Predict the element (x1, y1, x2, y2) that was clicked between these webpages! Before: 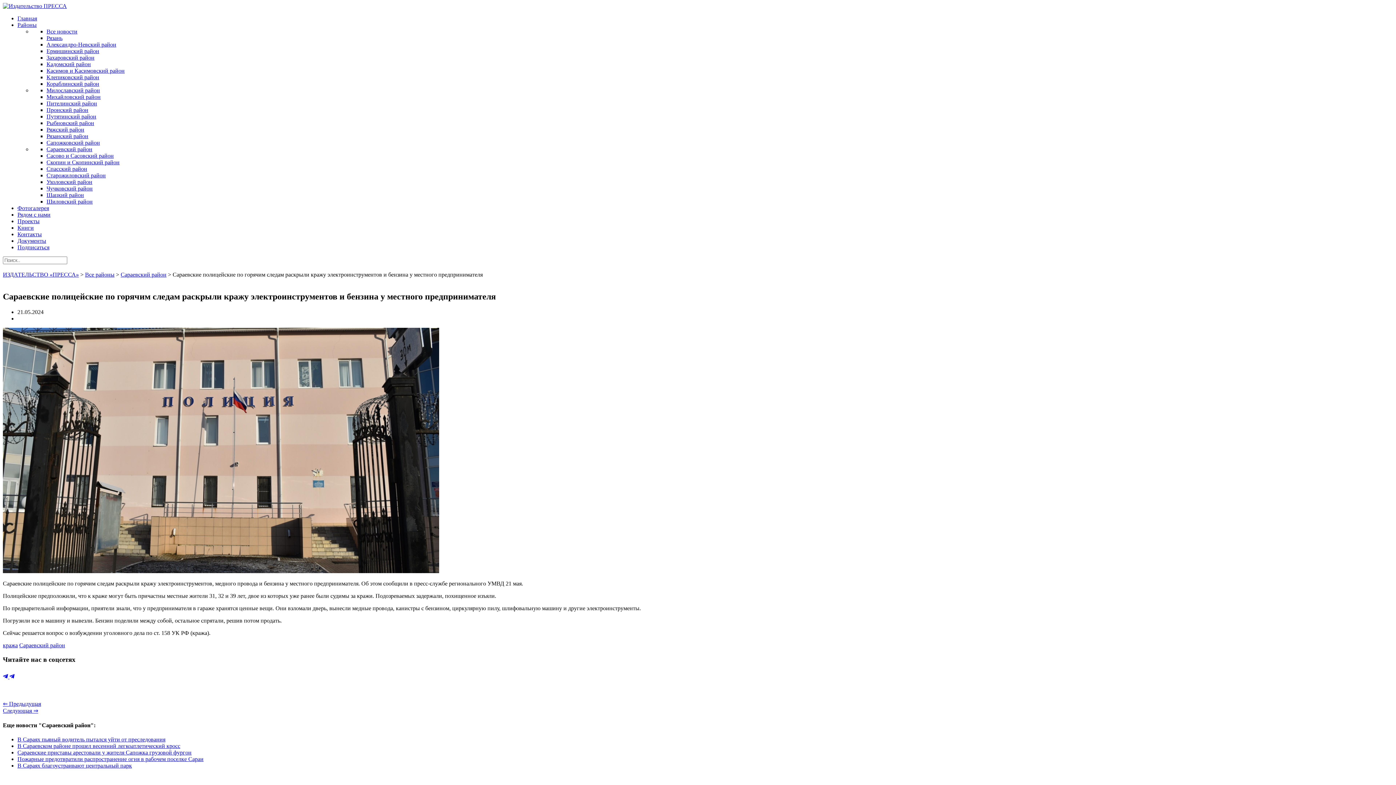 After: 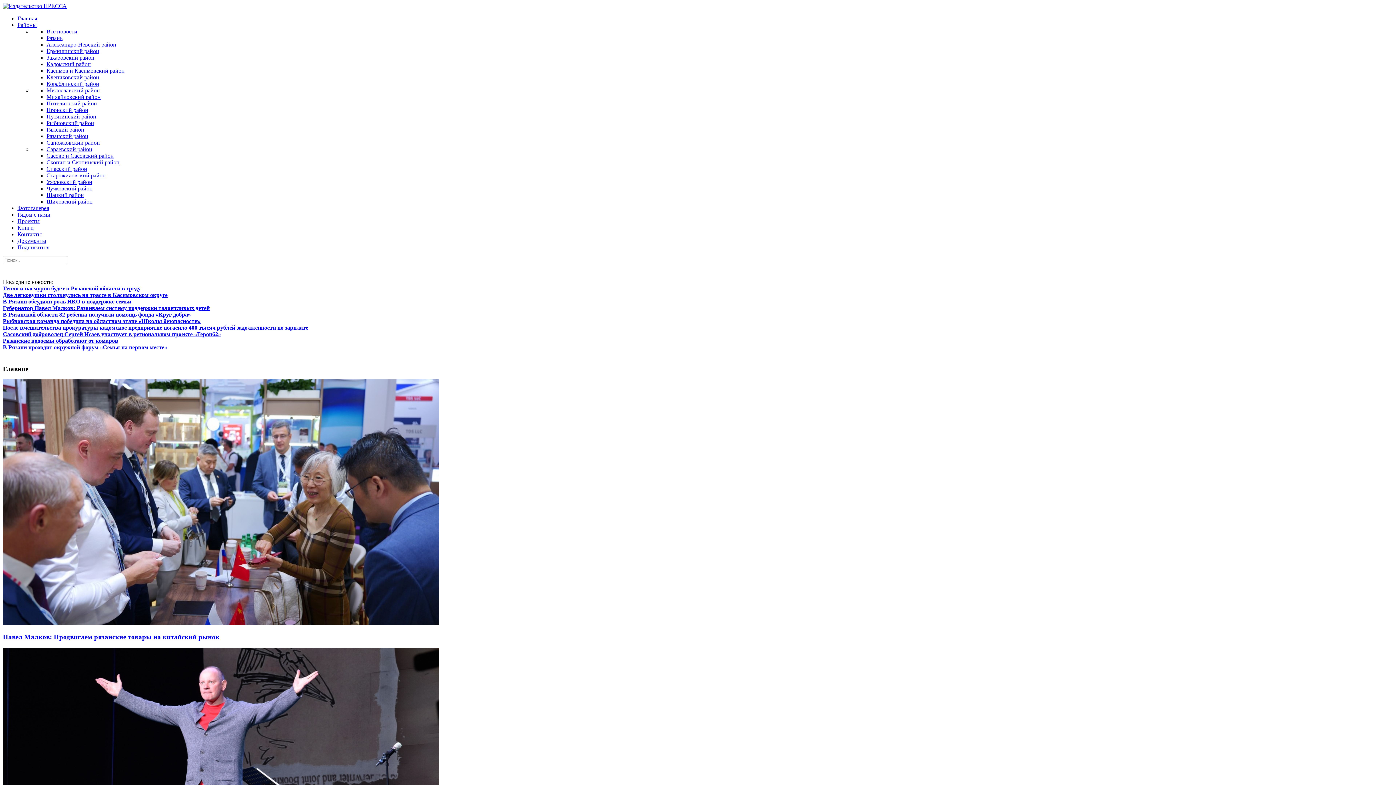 Action: label: ИЗДАТЕЛЬСТВО «ПРЕССА» bbox: (2, 271, 78, 277)